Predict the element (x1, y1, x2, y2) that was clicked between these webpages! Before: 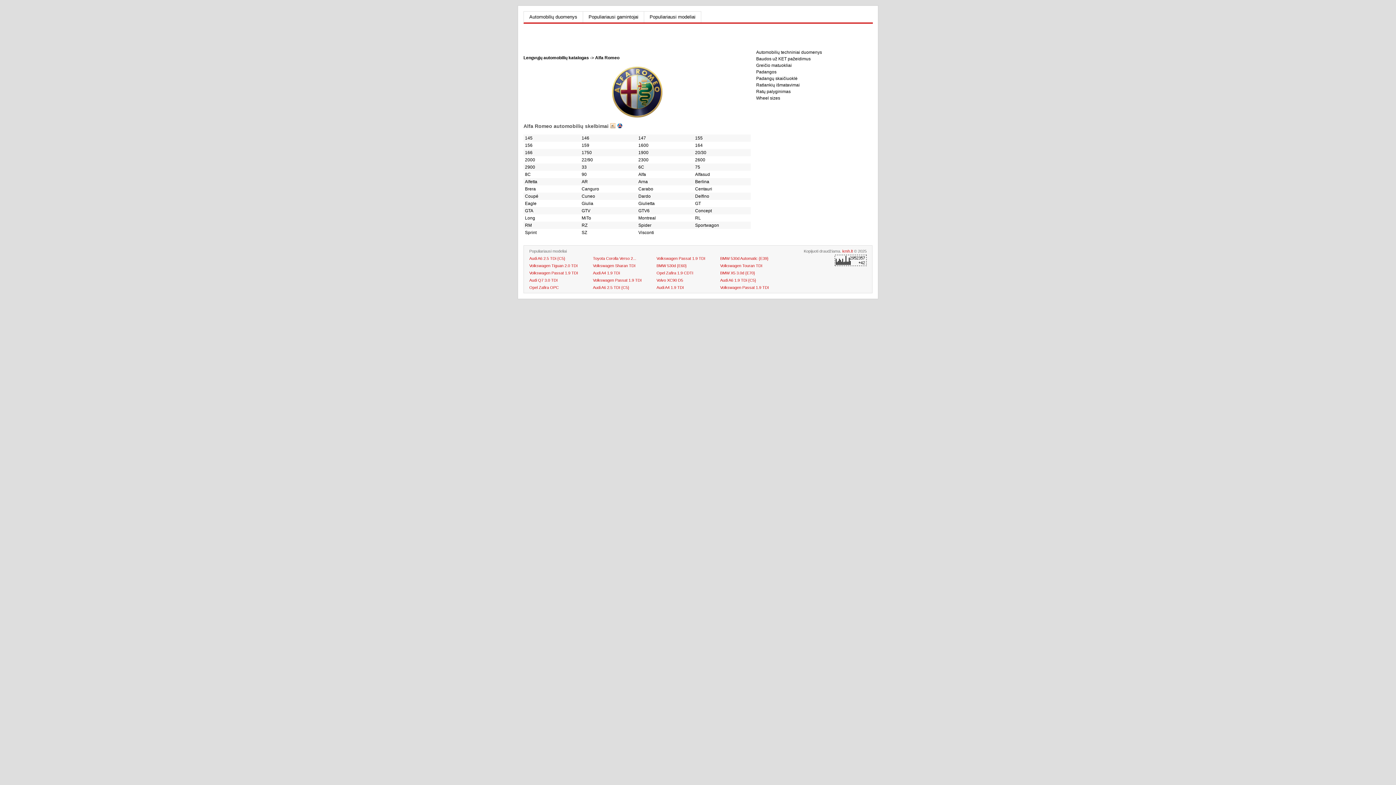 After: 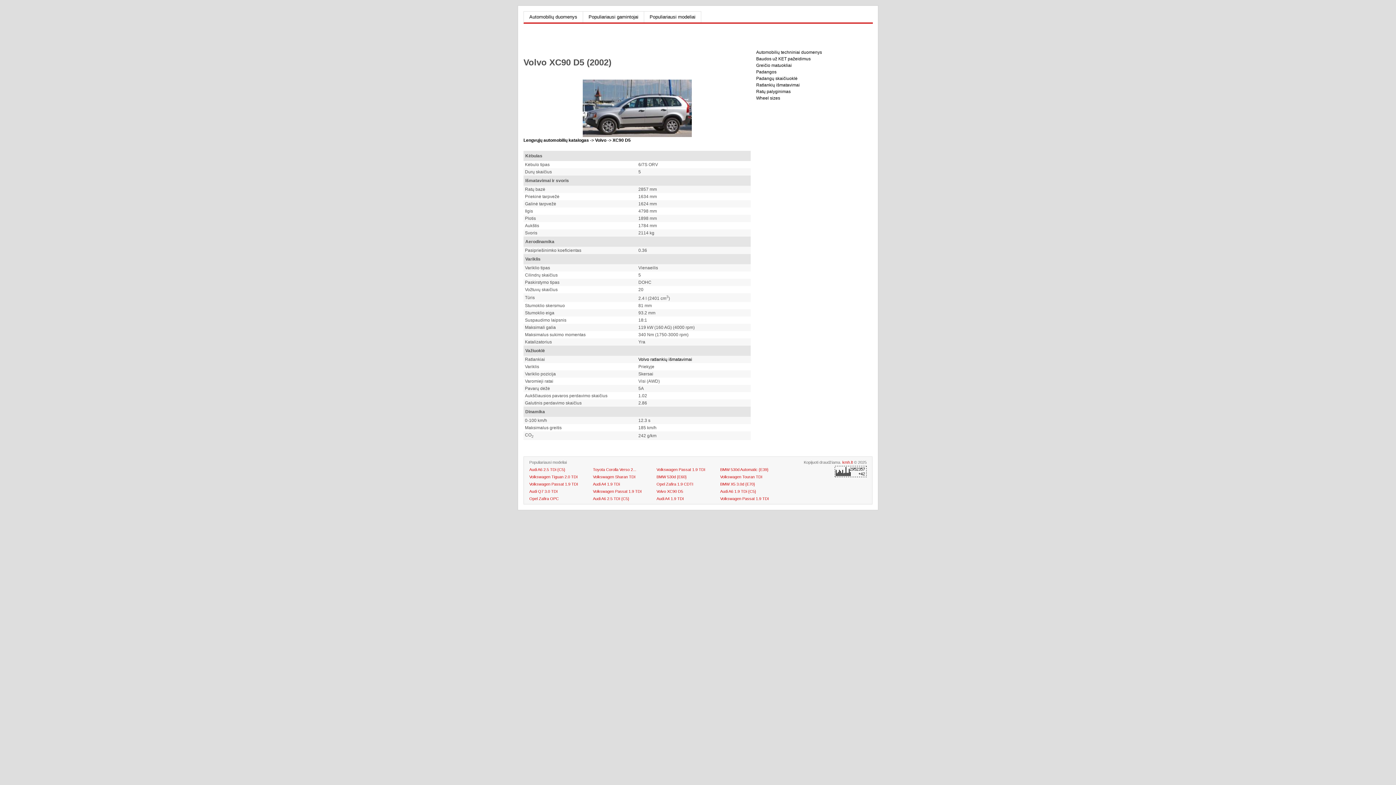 Action: bbox: (656, 278, 683, 282) label: Volvo XC90 D5